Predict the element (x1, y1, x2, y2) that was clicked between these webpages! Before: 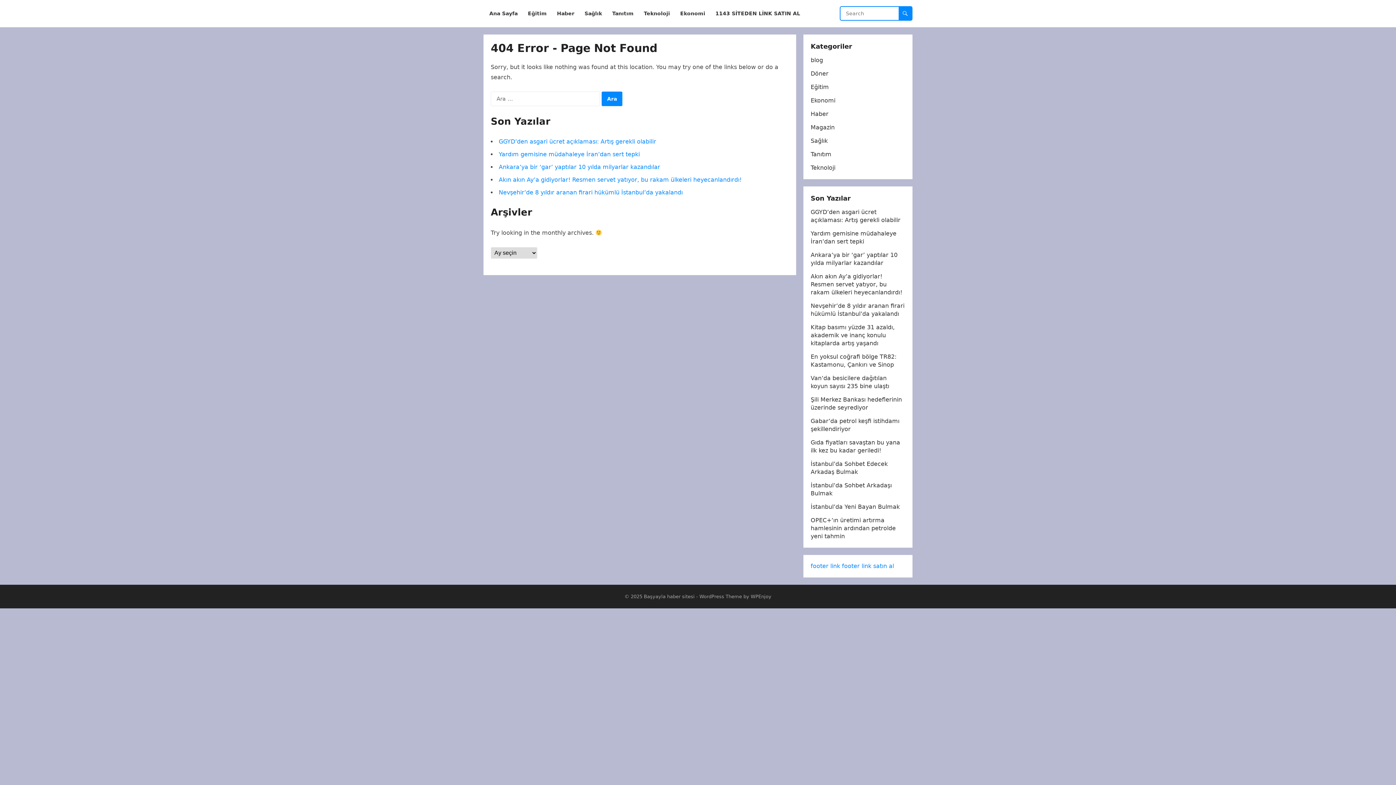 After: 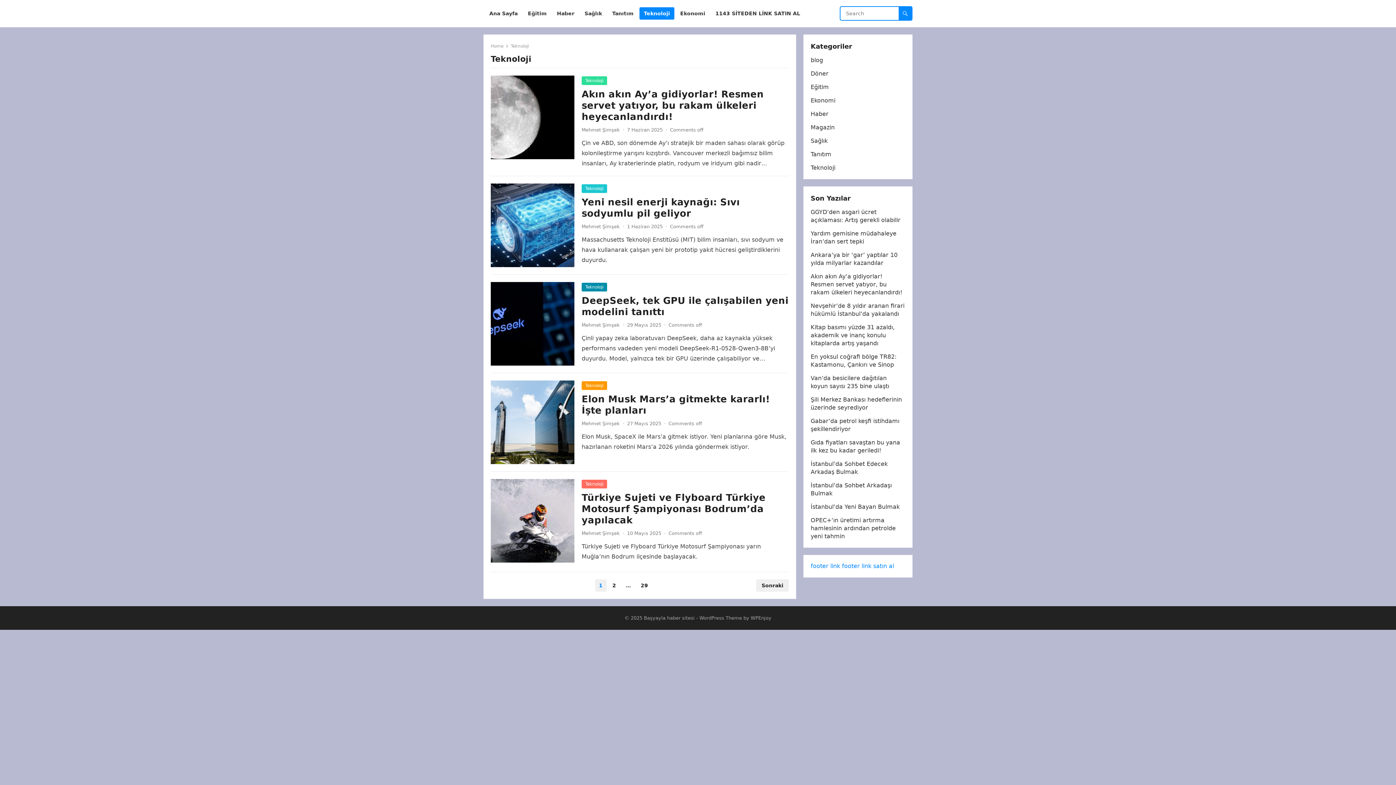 Action: bbox: (810, 164, 835, 171) label: Teknoloji